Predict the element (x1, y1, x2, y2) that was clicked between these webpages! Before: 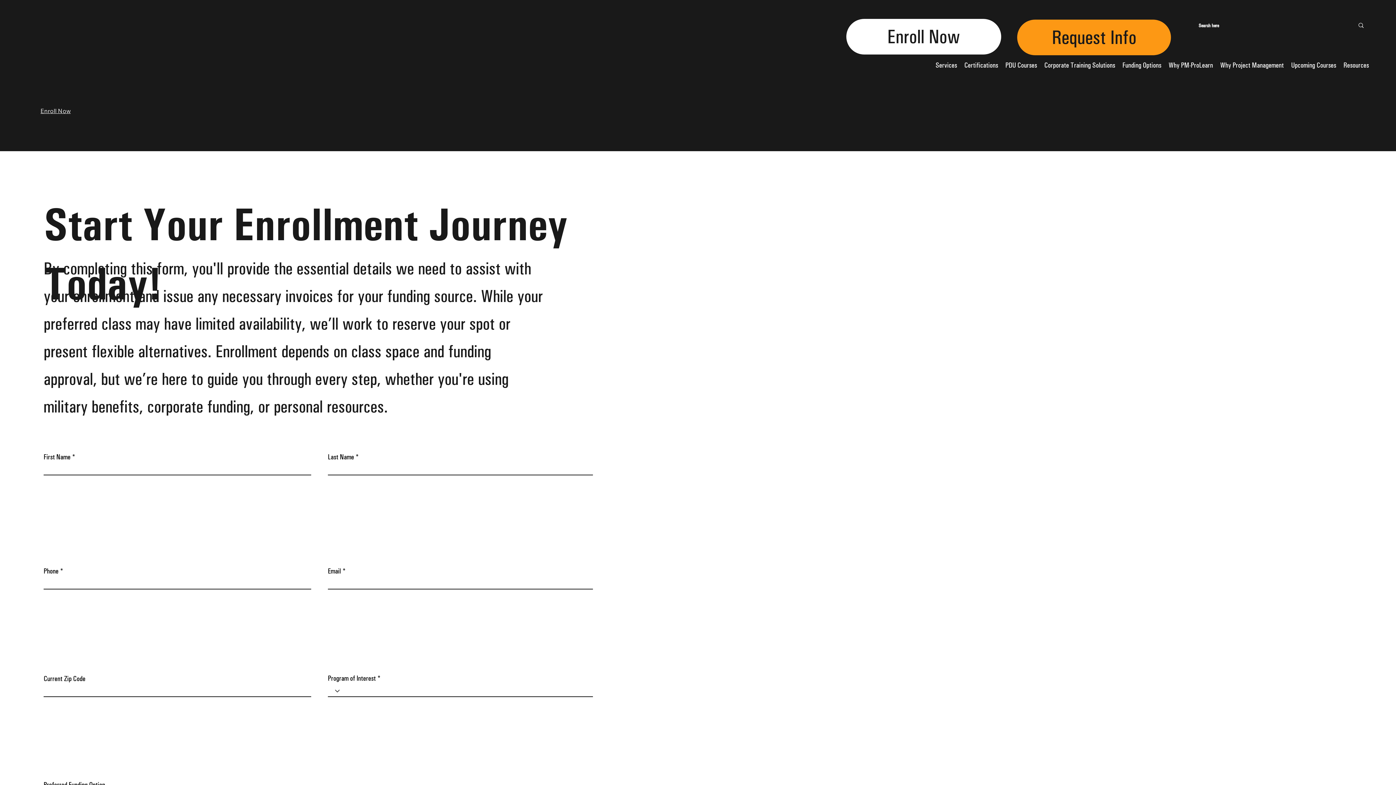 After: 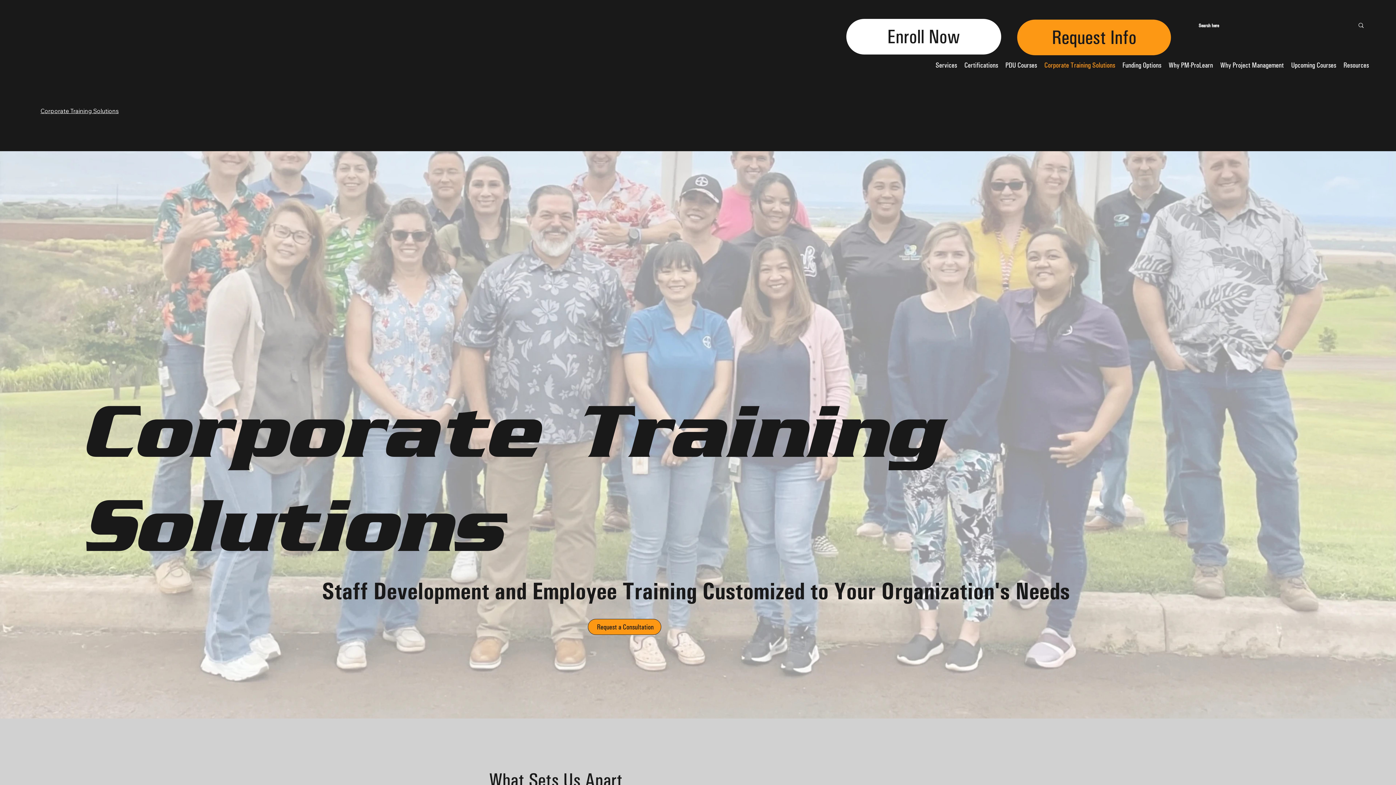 Action: label: Corporate Training Solutions bbox: (1040, 57, 1119, 73)